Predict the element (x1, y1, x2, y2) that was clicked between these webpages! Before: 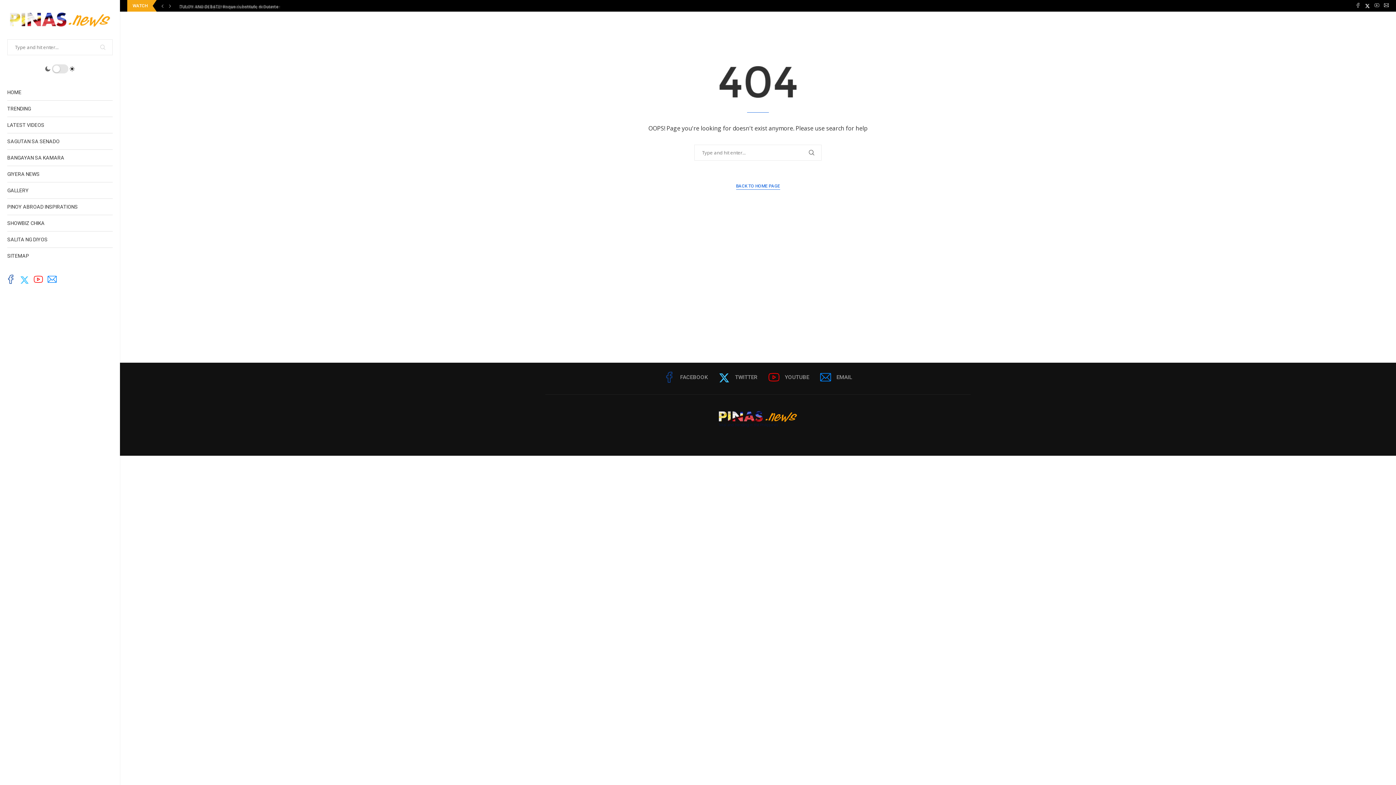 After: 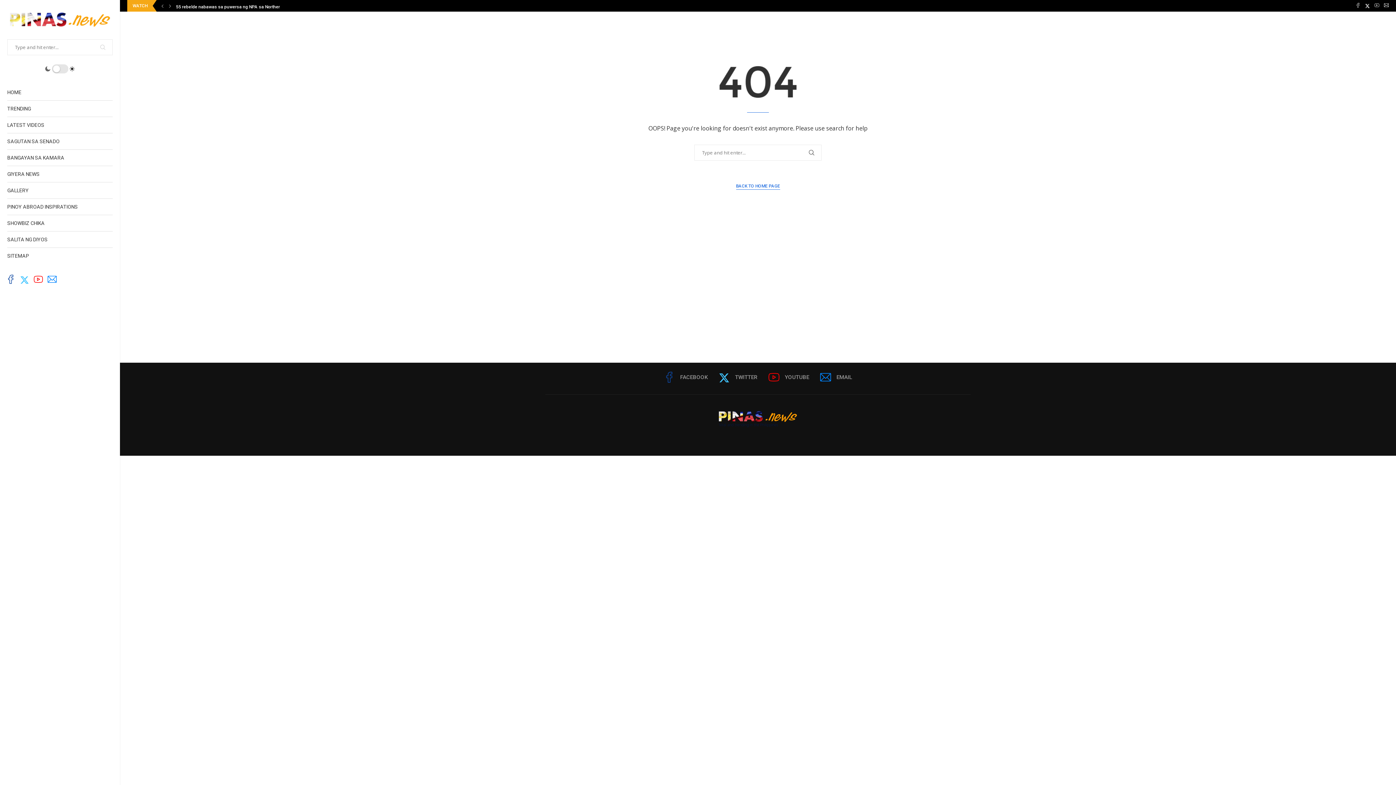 Action: label: Twitter bbox: (20, 275, 29, 284)